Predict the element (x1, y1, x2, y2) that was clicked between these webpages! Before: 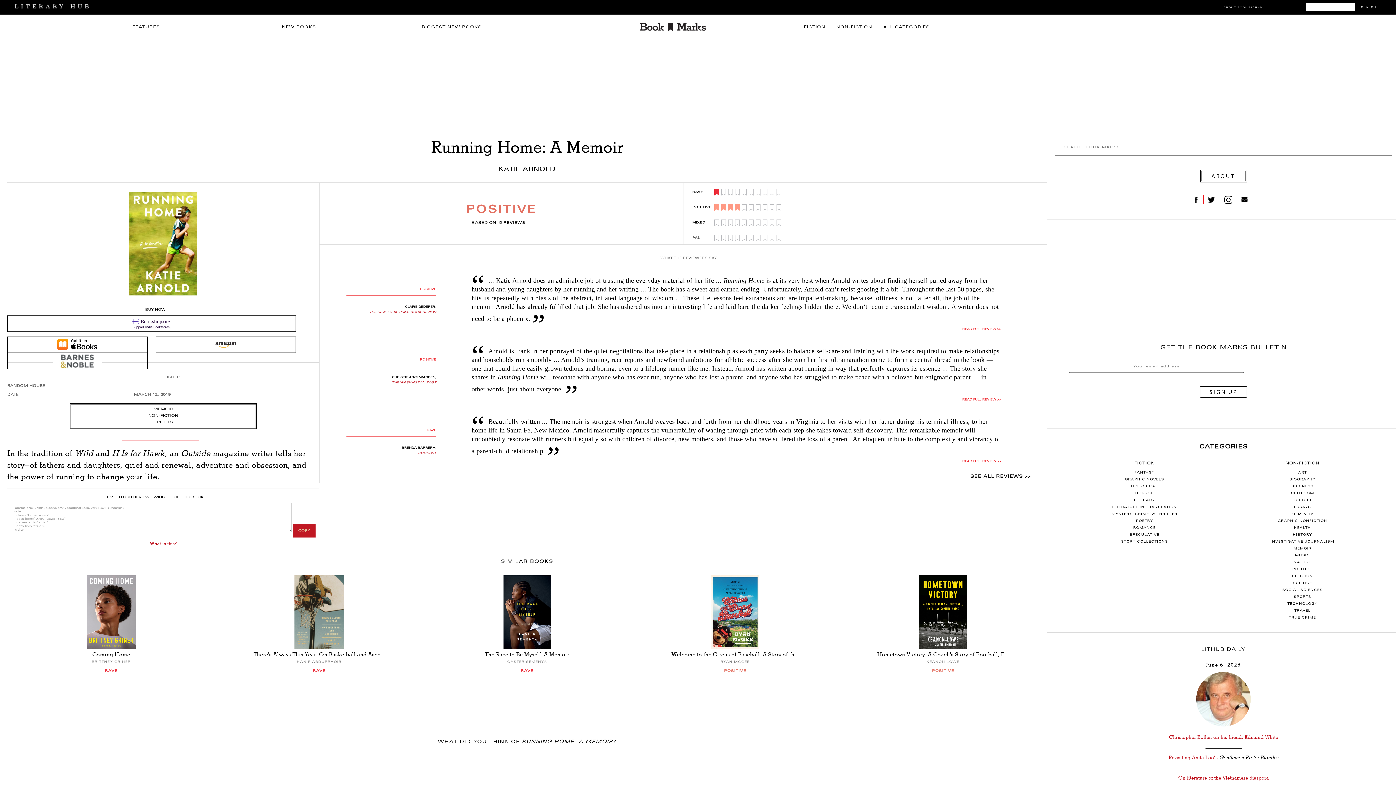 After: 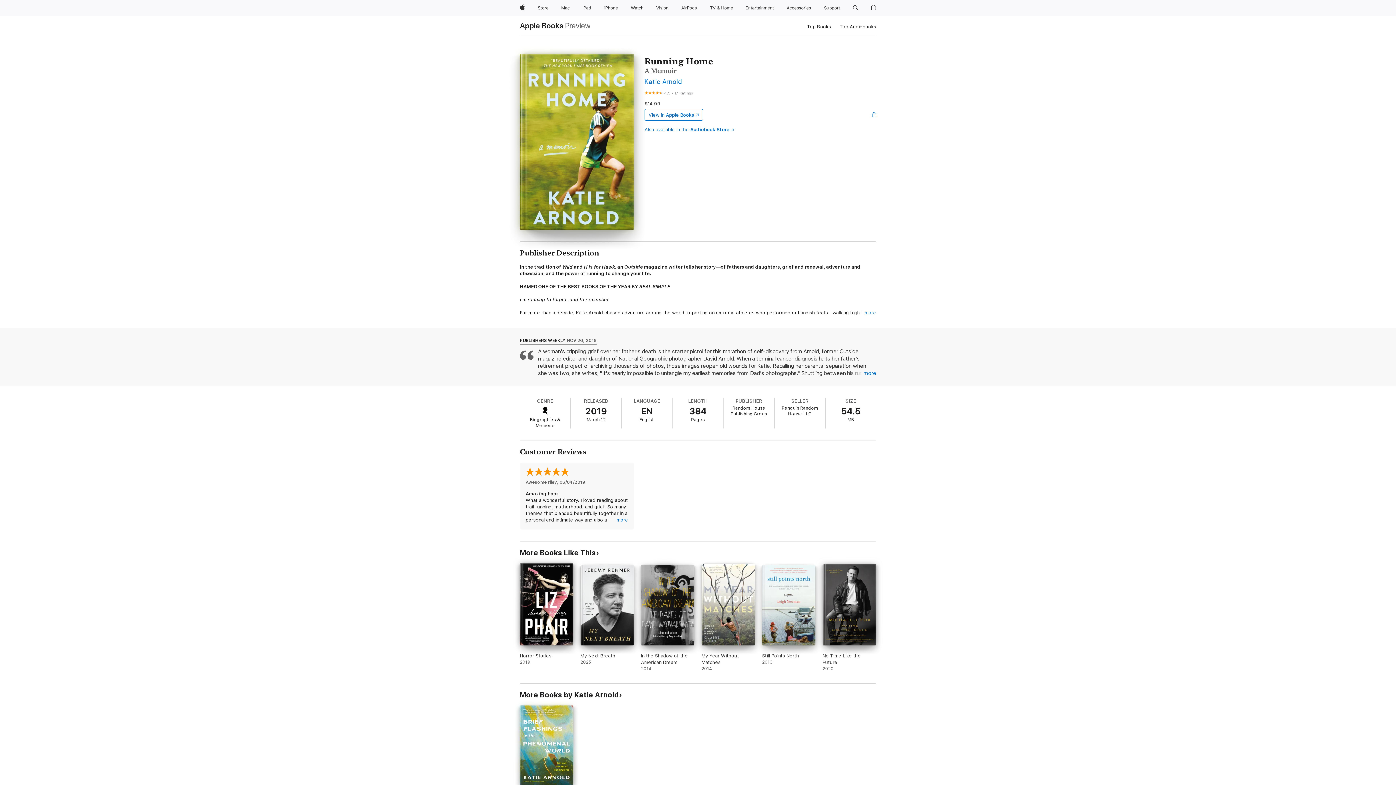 Action: bbox: (7, 337, 147, 352)